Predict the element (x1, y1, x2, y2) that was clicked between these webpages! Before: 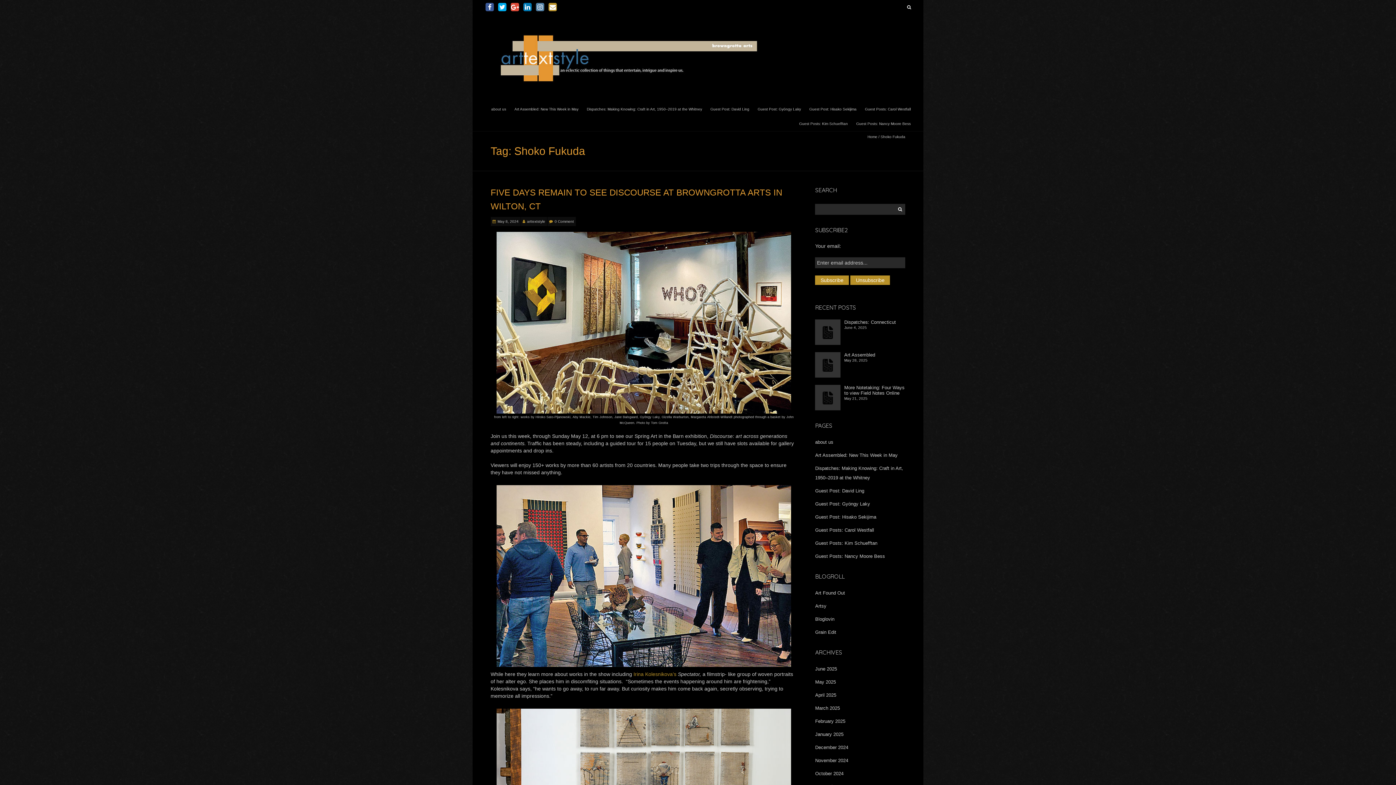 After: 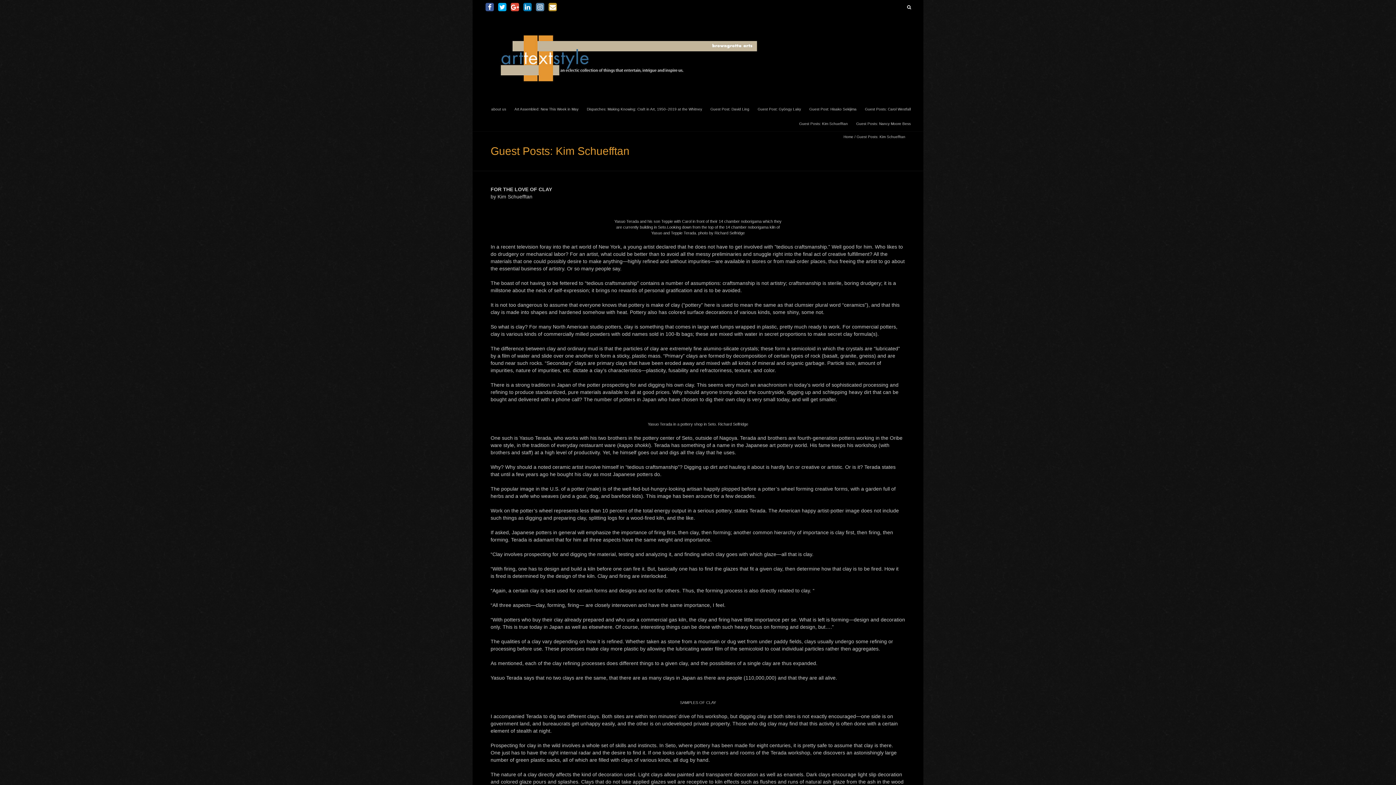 Action: bbox: (795, 116, 851, 130) label: Guest Posts: Kim Schuefftan